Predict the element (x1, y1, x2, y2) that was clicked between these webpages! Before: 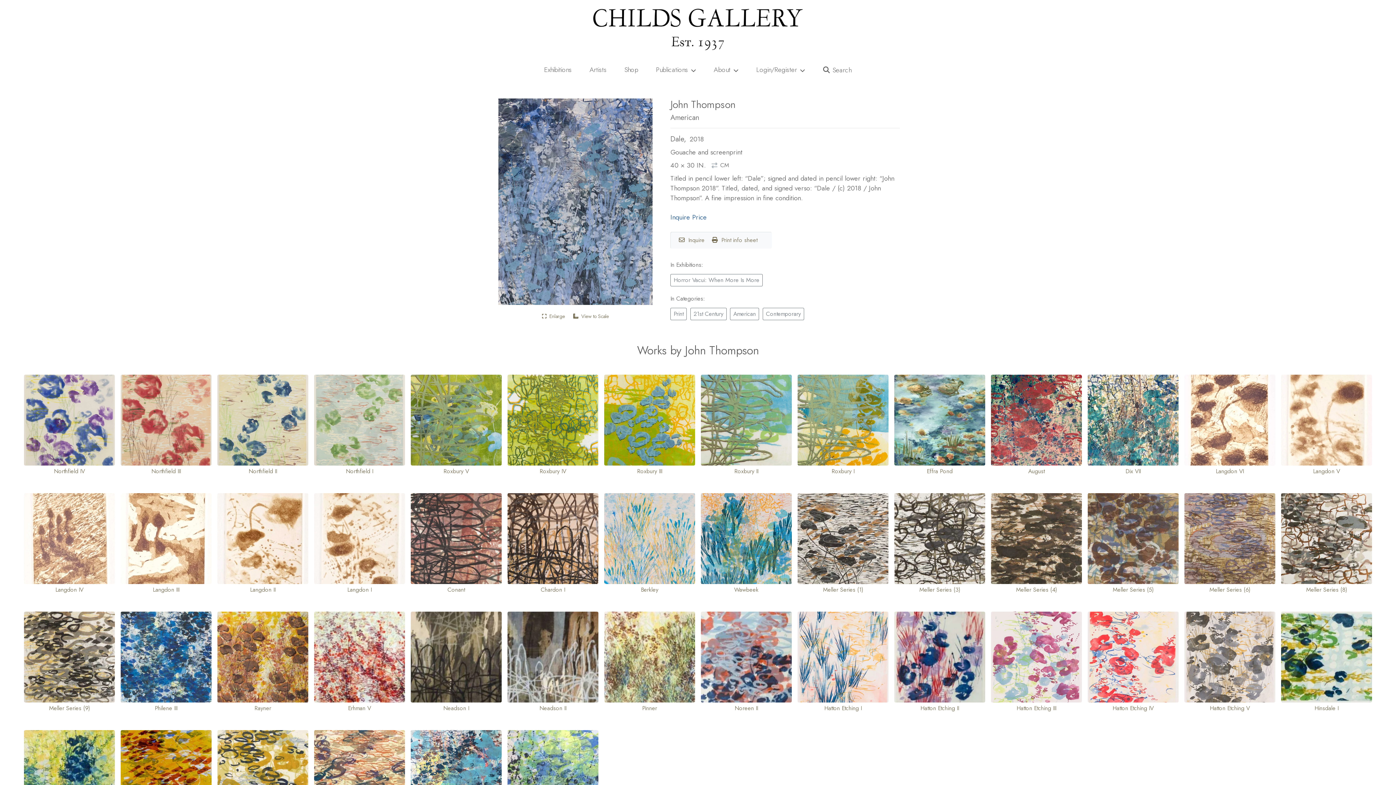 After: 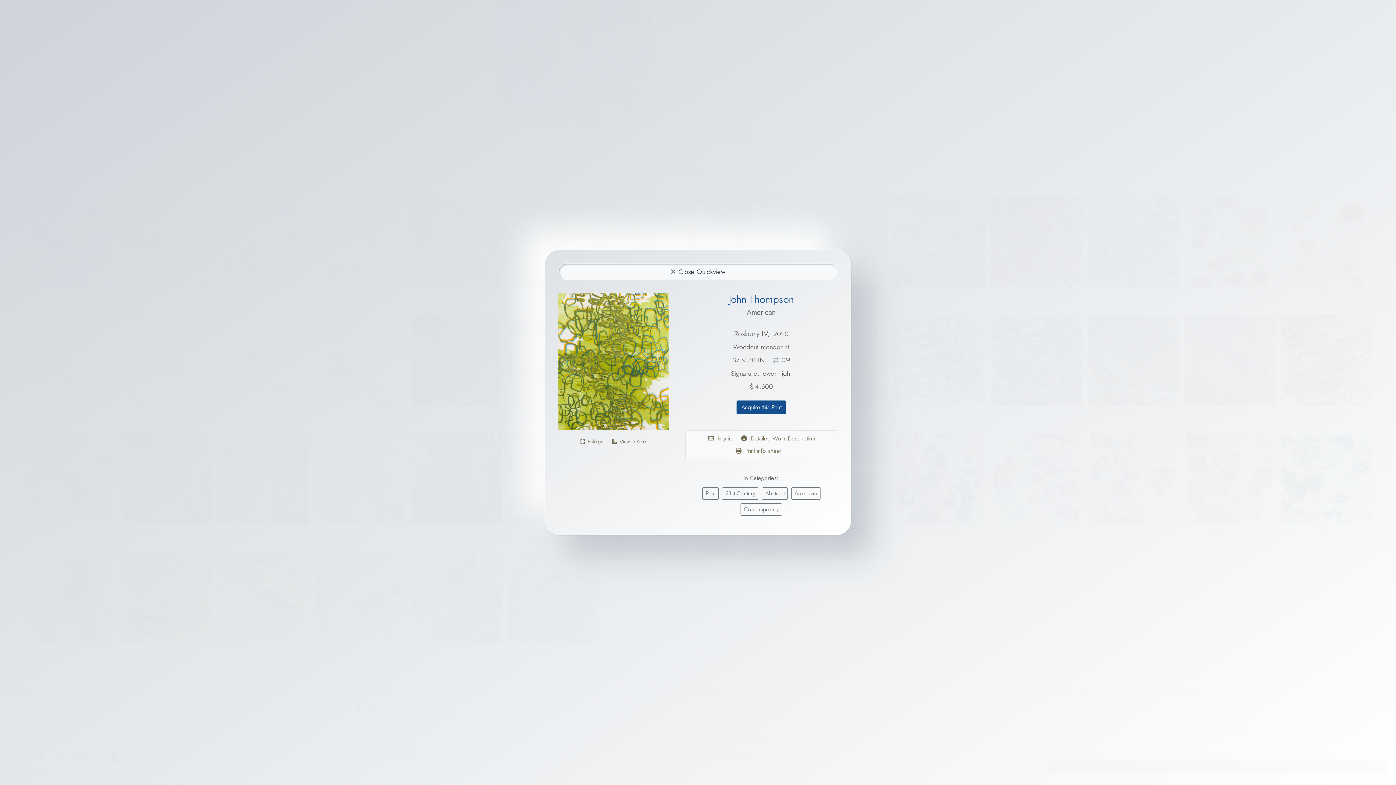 Action: label: Roxbury IV bbox: (535, 414, 570, 426)